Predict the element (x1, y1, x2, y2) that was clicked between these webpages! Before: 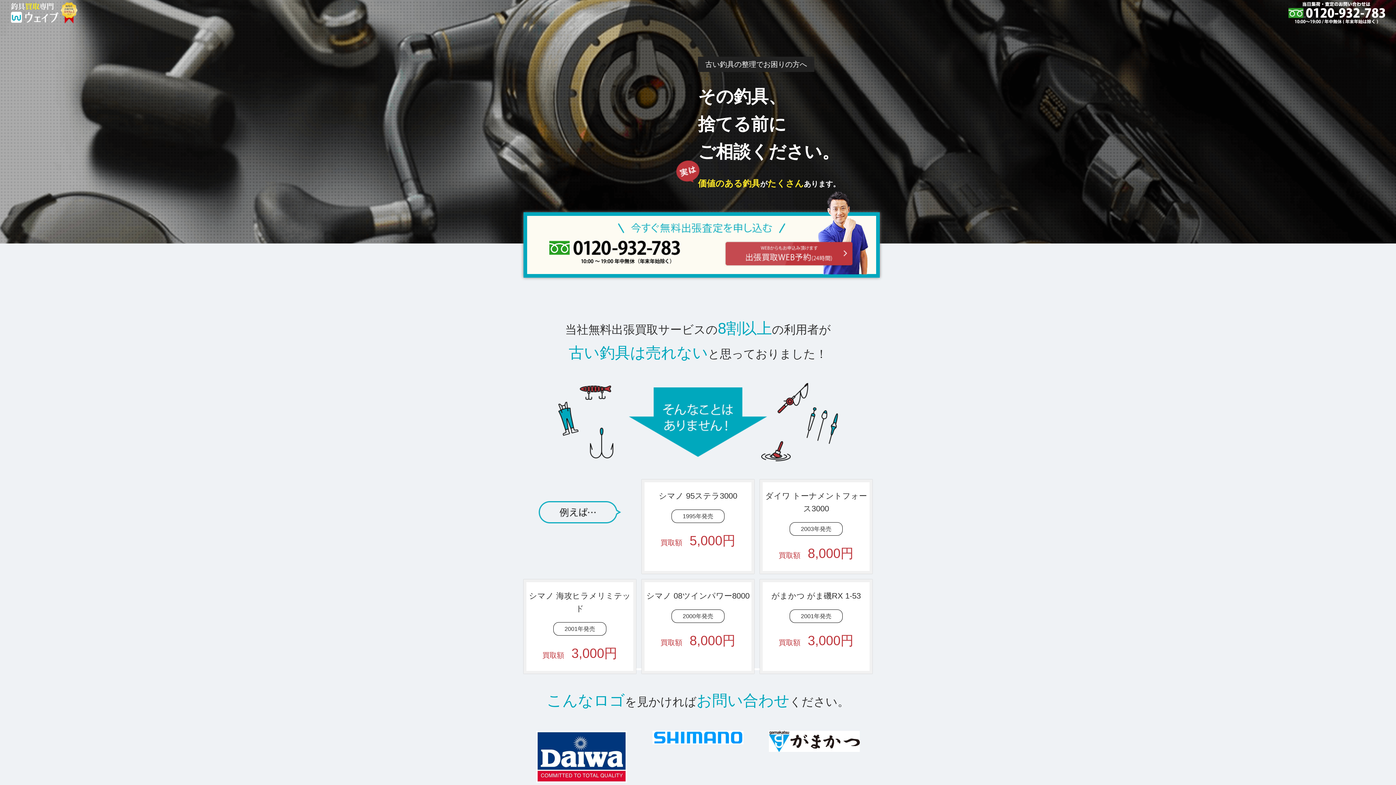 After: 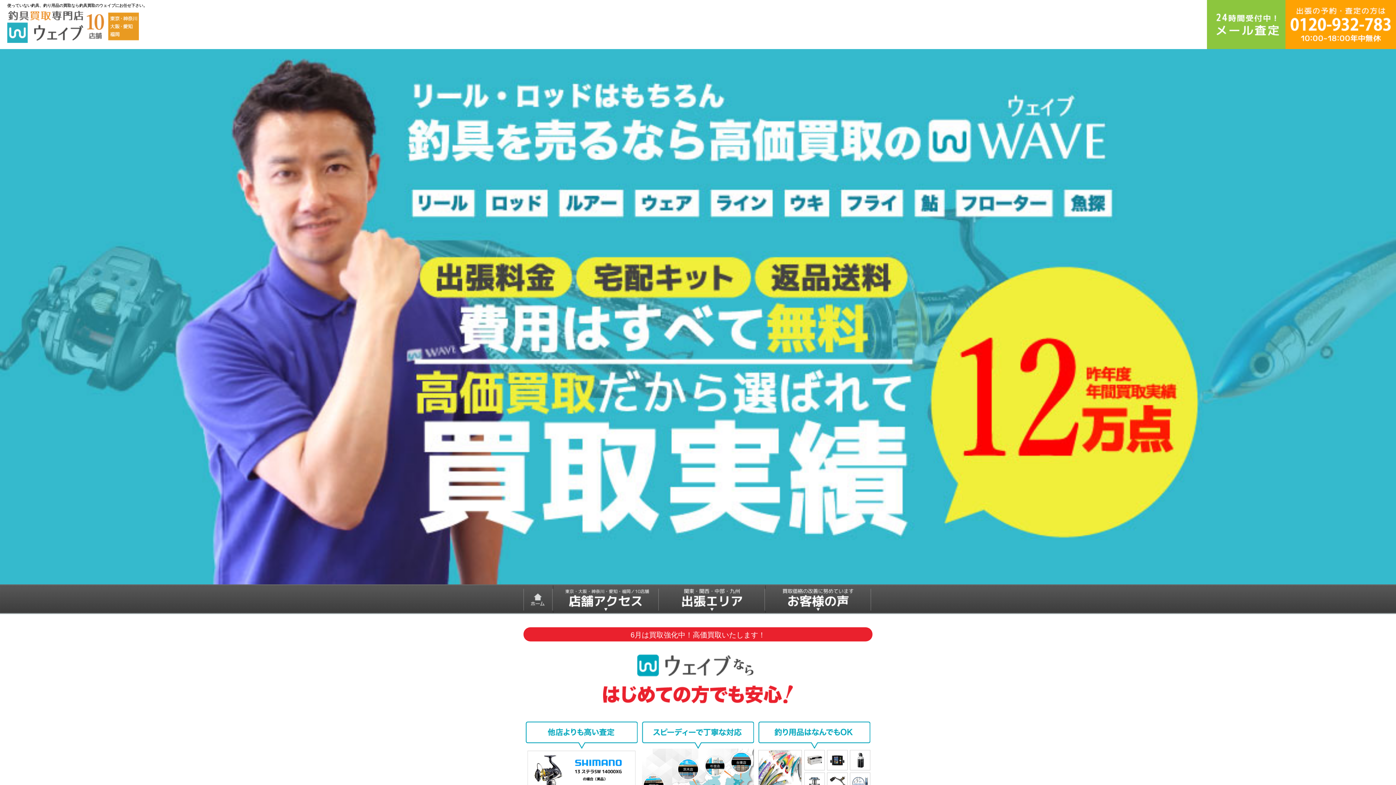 Action: bbox: (10, 1, 77, 23)